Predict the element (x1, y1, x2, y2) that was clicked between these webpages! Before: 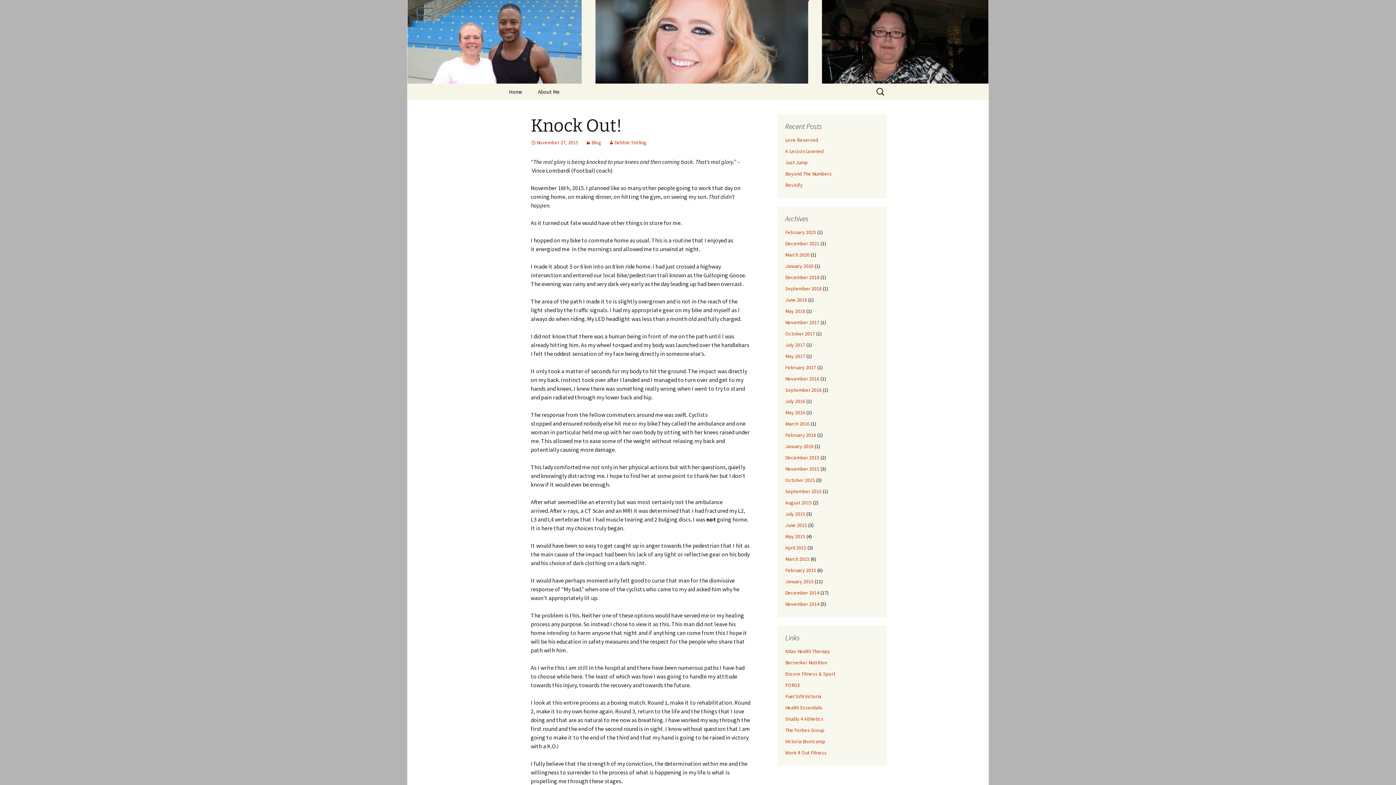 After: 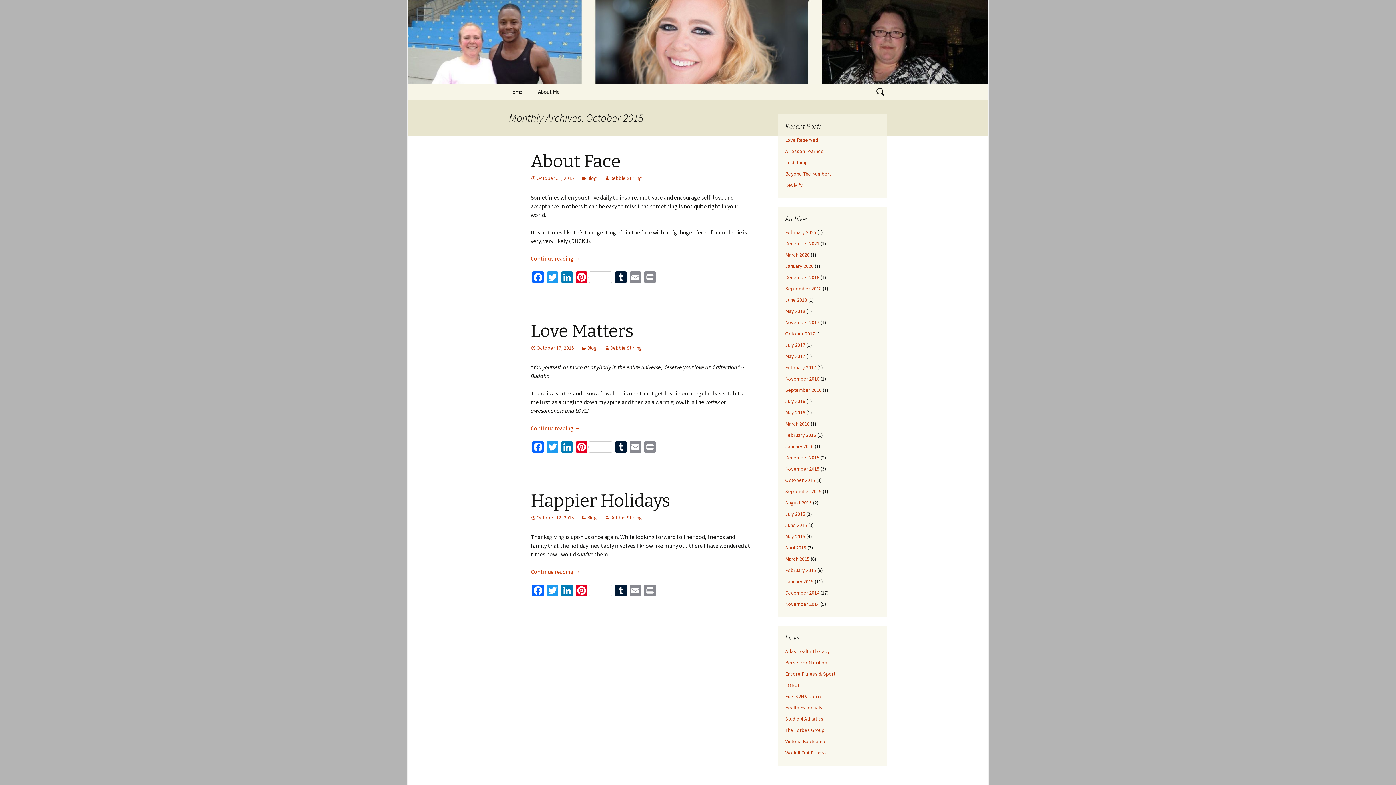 Action: label: October 2015 bbox: (785, 477, 815, 483)